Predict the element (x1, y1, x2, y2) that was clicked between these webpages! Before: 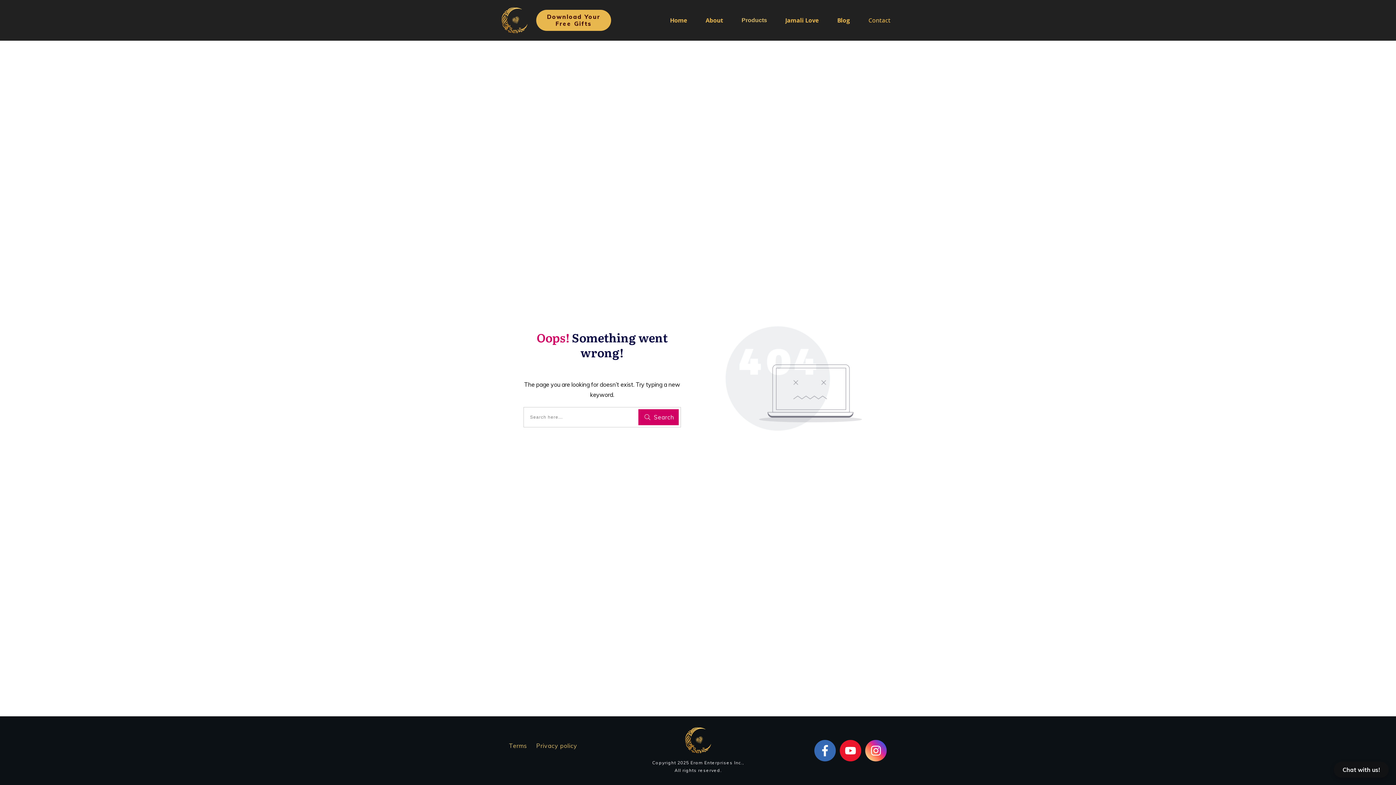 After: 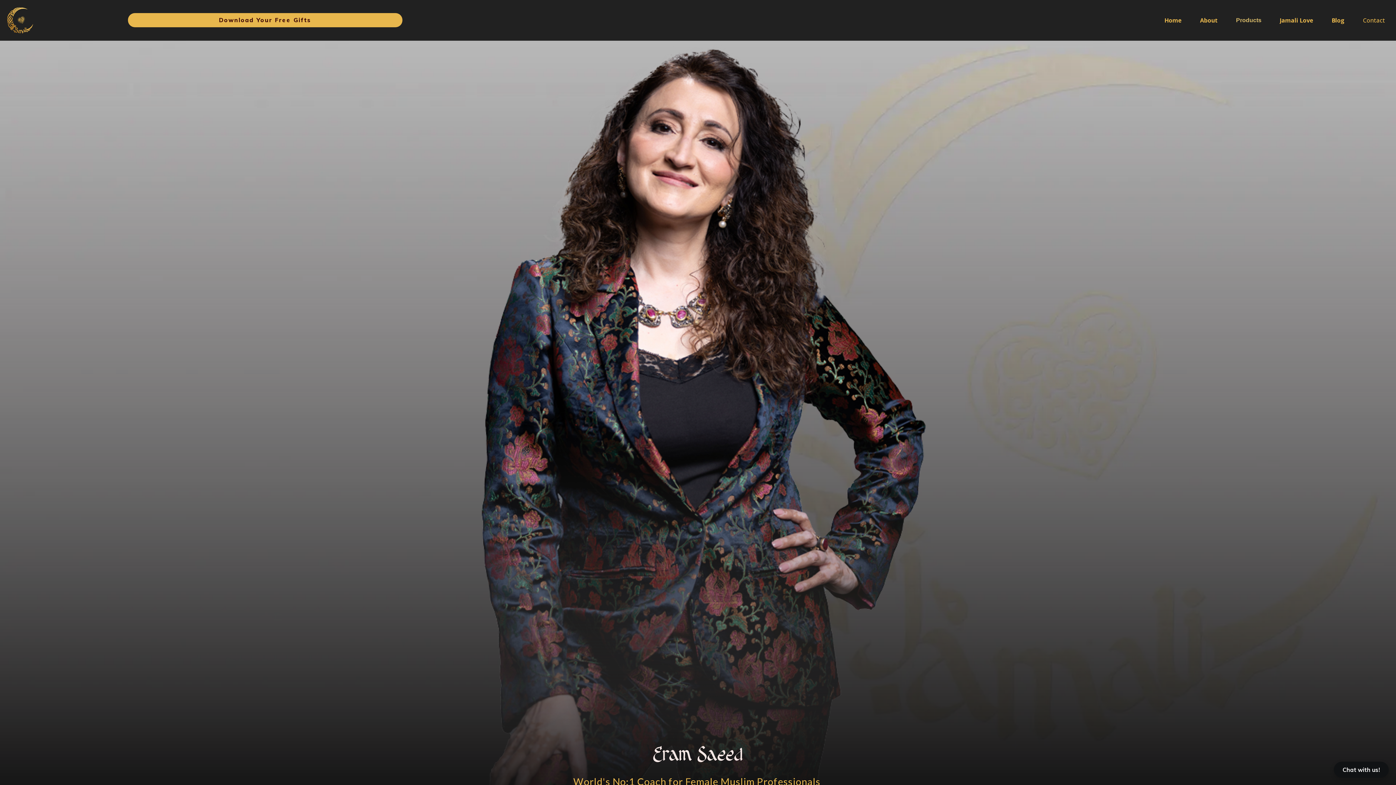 Action: bbox: (685, 727, 711, 753)